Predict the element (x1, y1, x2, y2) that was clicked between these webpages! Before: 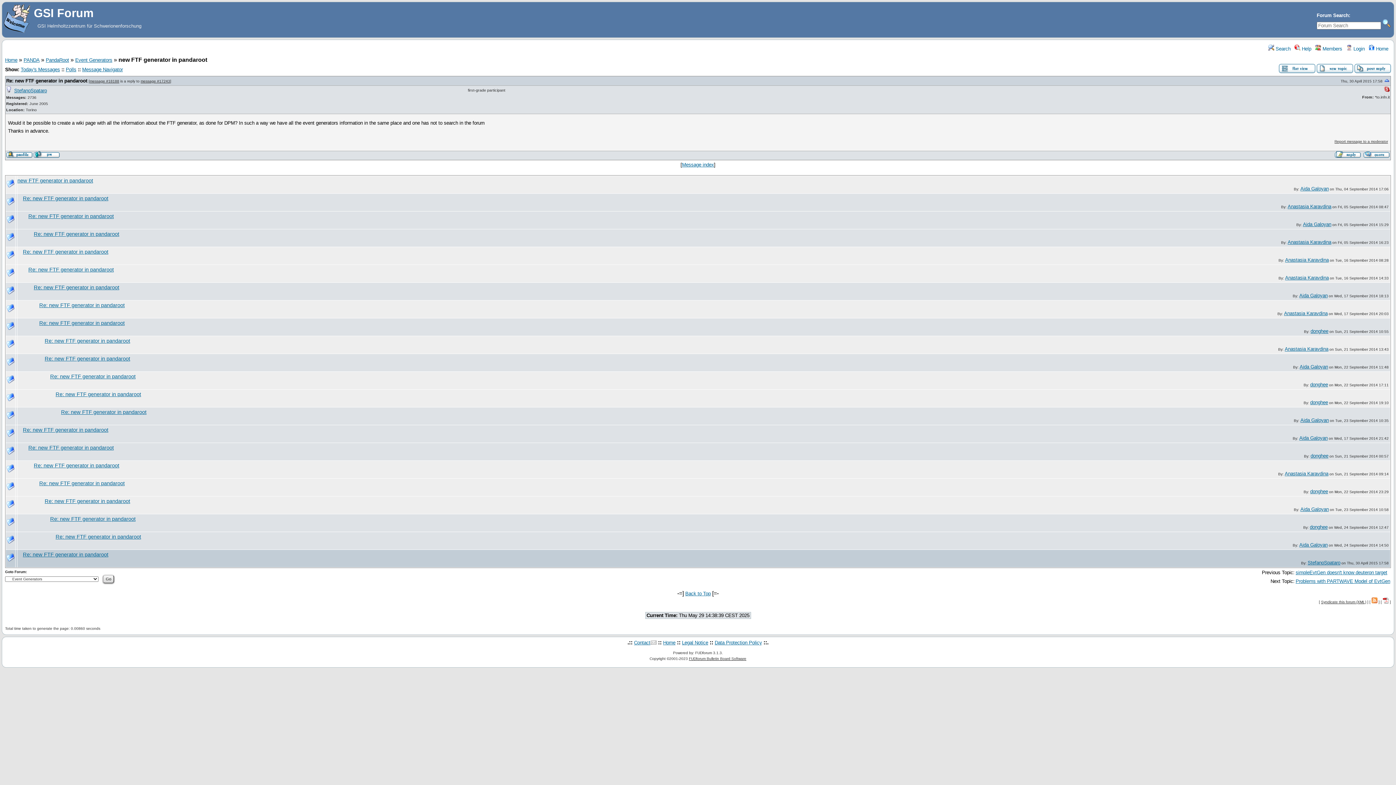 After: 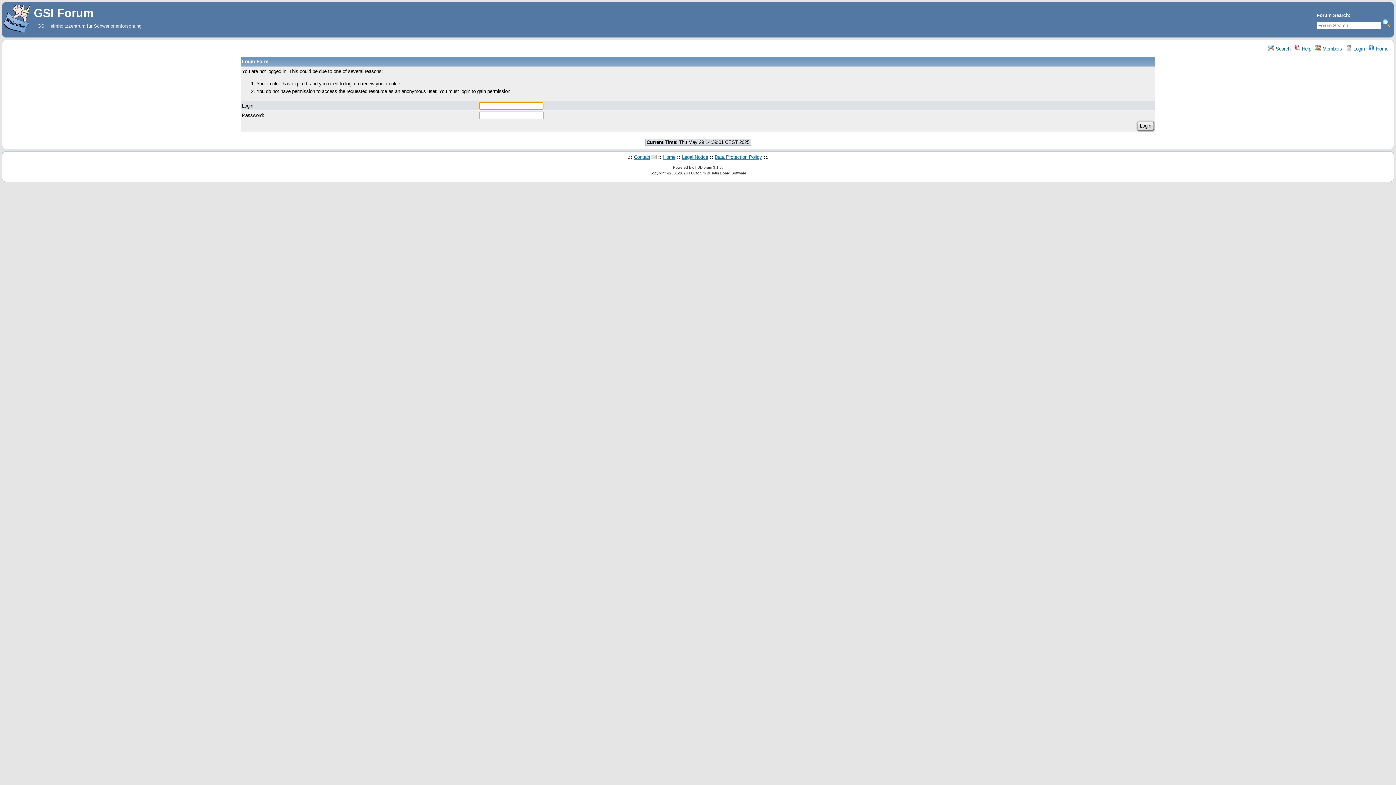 Action: label: Anastasia Karavdina bbox: (1285, 275, 1329, 280)